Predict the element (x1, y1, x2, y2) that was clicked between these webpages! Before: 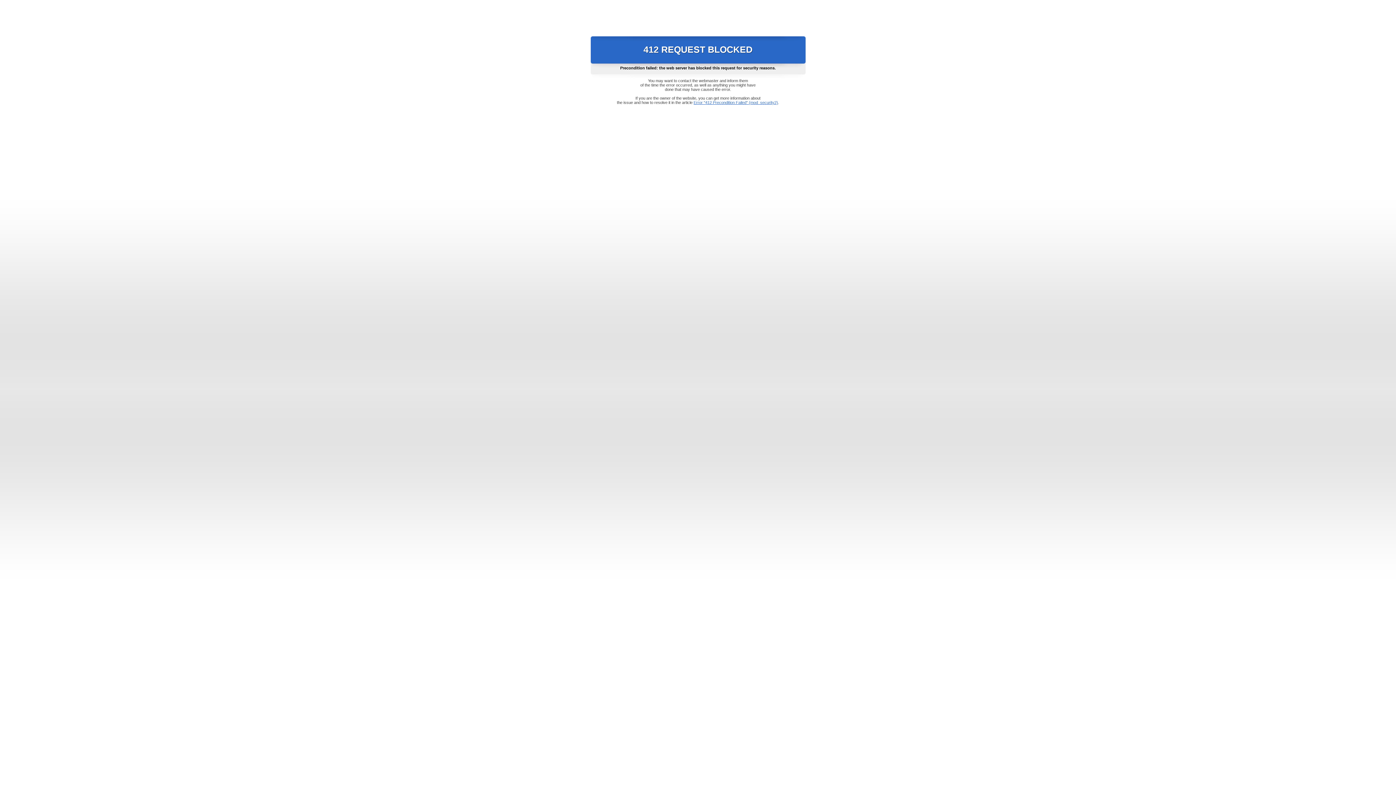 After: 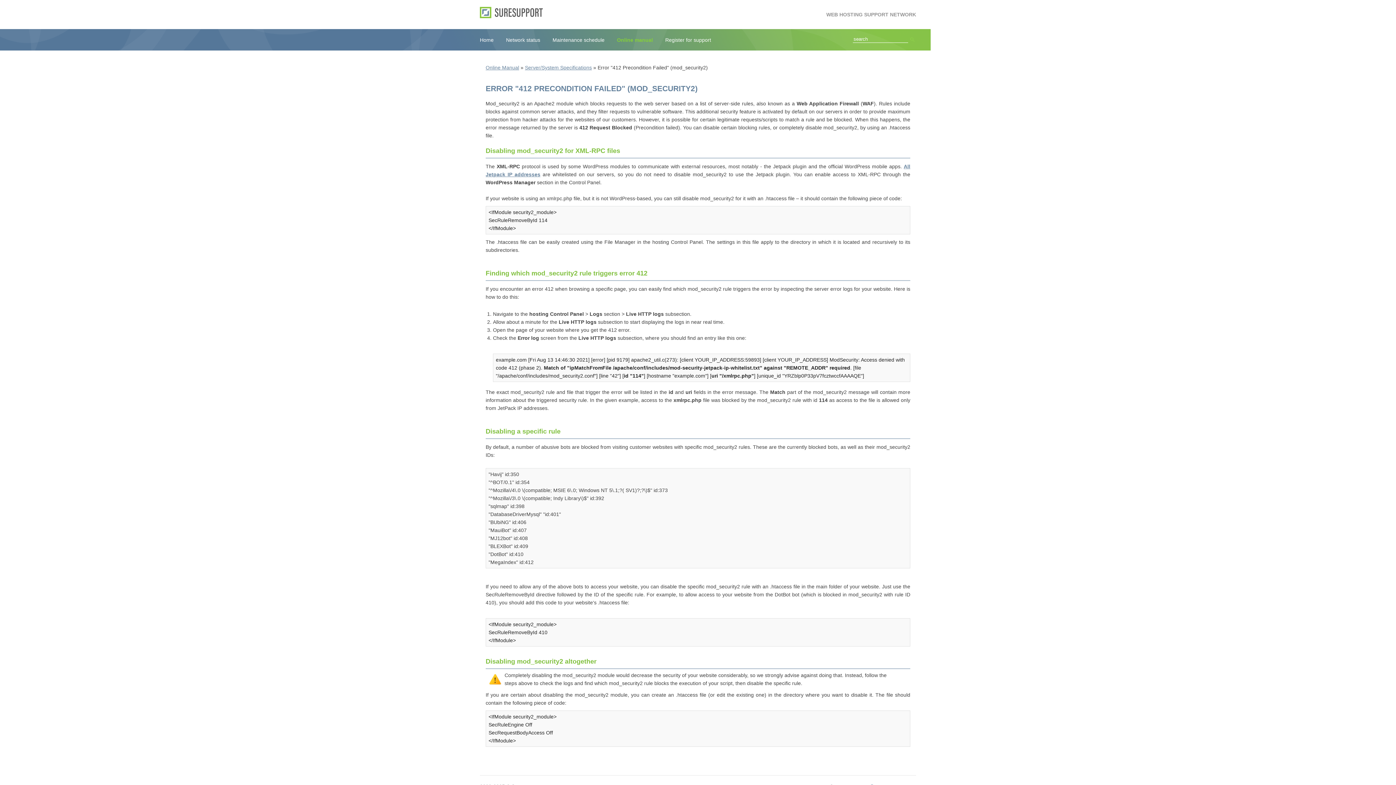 Action: label: Error "412 Precondition Failed" (mod_security2) bbox: (693, 100, 778, 104)